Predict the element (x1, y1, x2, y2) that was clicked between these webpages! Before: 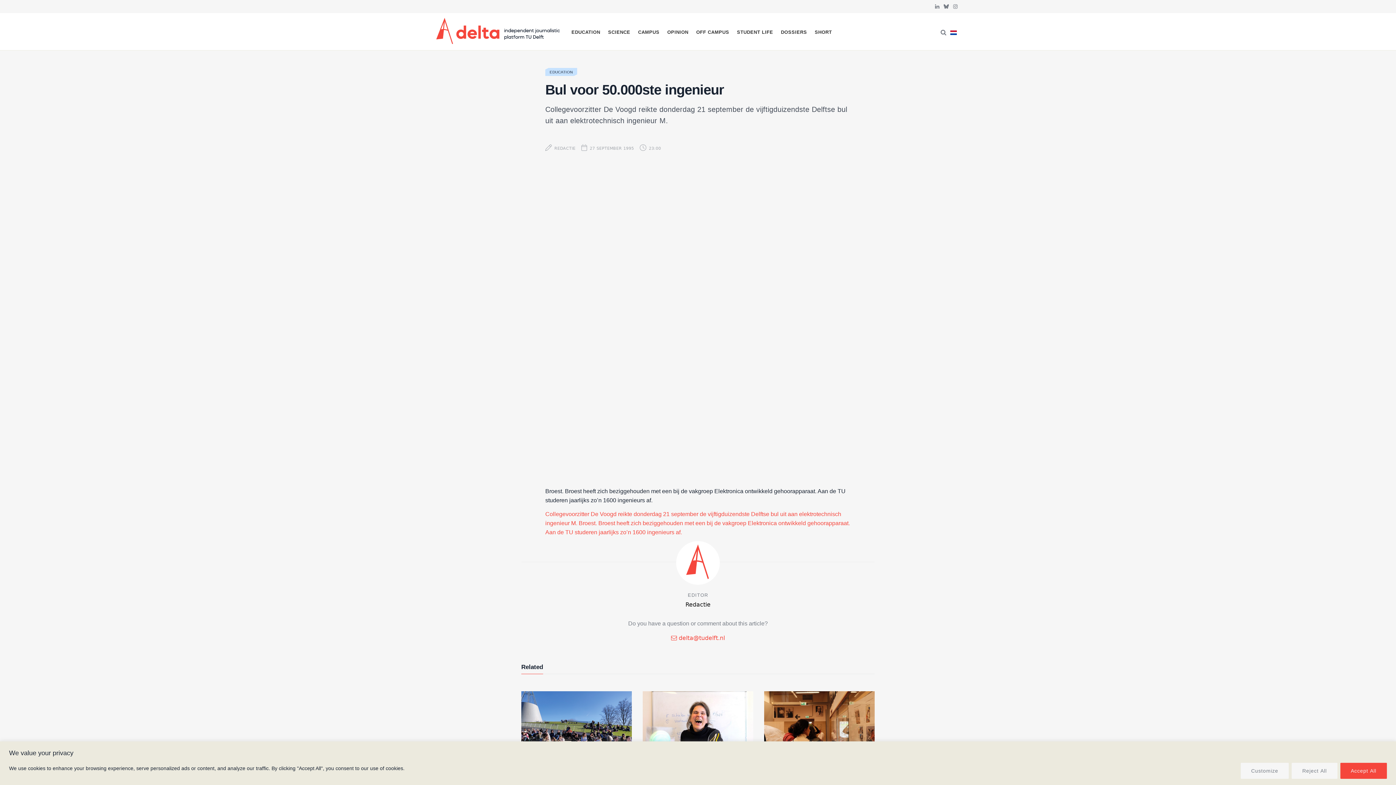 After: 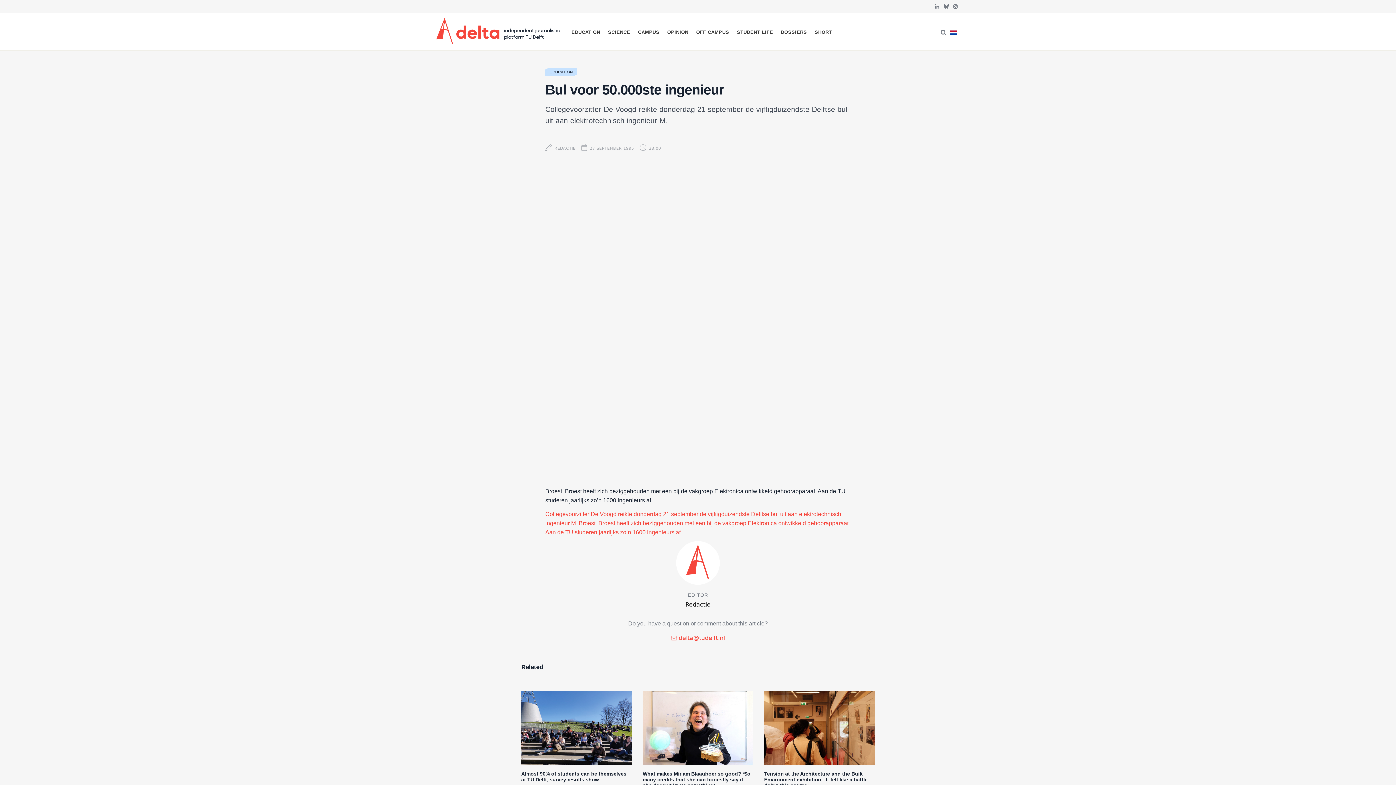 Action: bbox: (1292, 763, 1337, 779) label: Reject All